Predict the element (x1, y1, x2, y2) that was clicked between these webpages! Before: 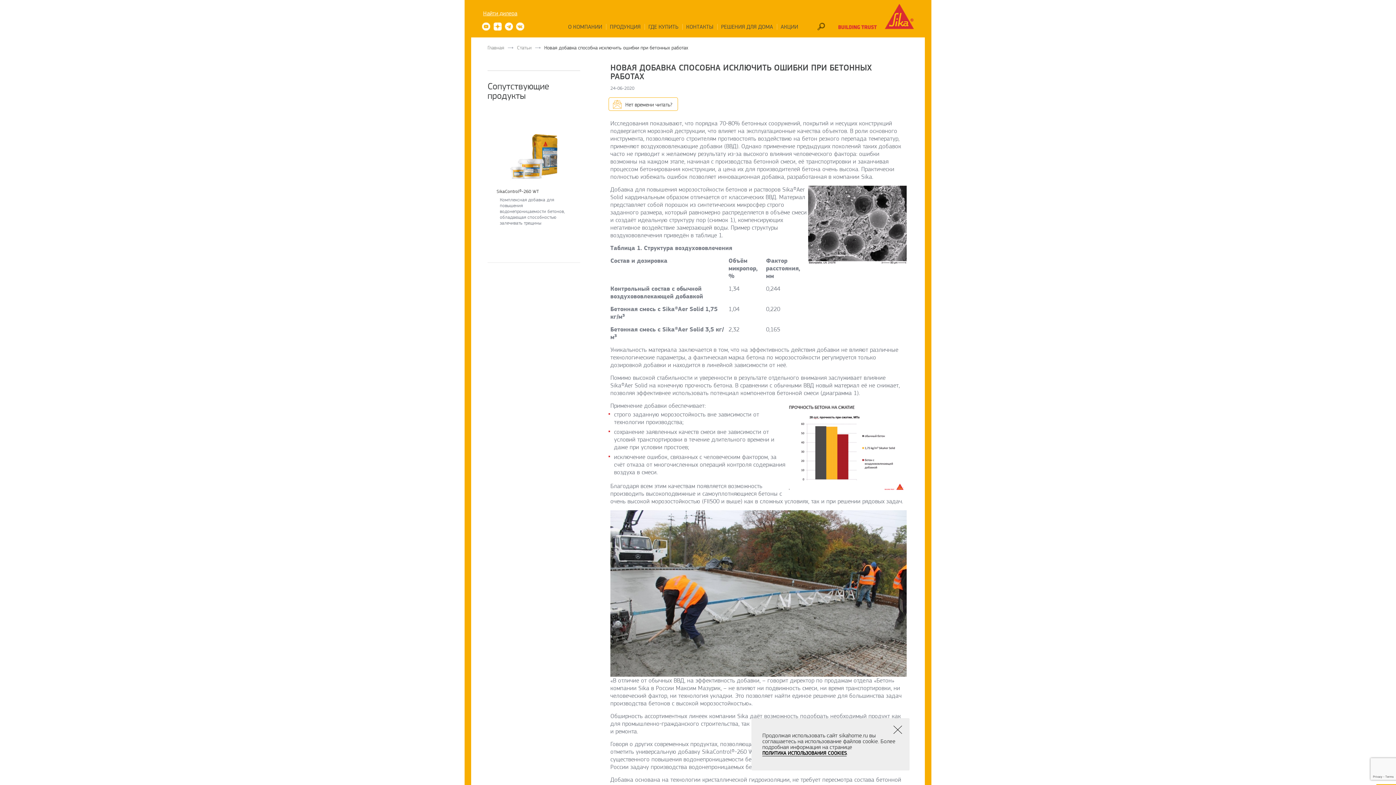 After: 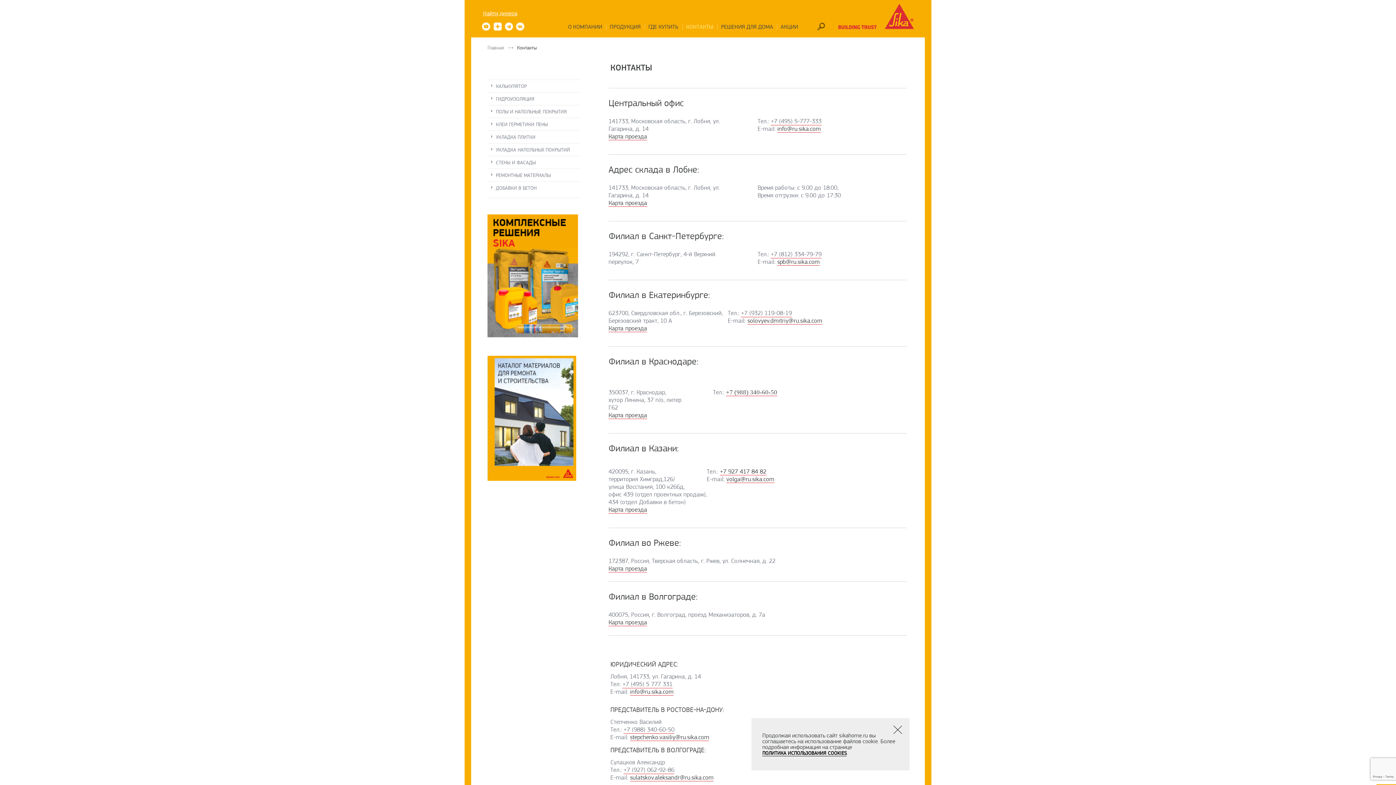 Action: bbox: (684, 24, 717, 29) label: КОНТАКТЫ